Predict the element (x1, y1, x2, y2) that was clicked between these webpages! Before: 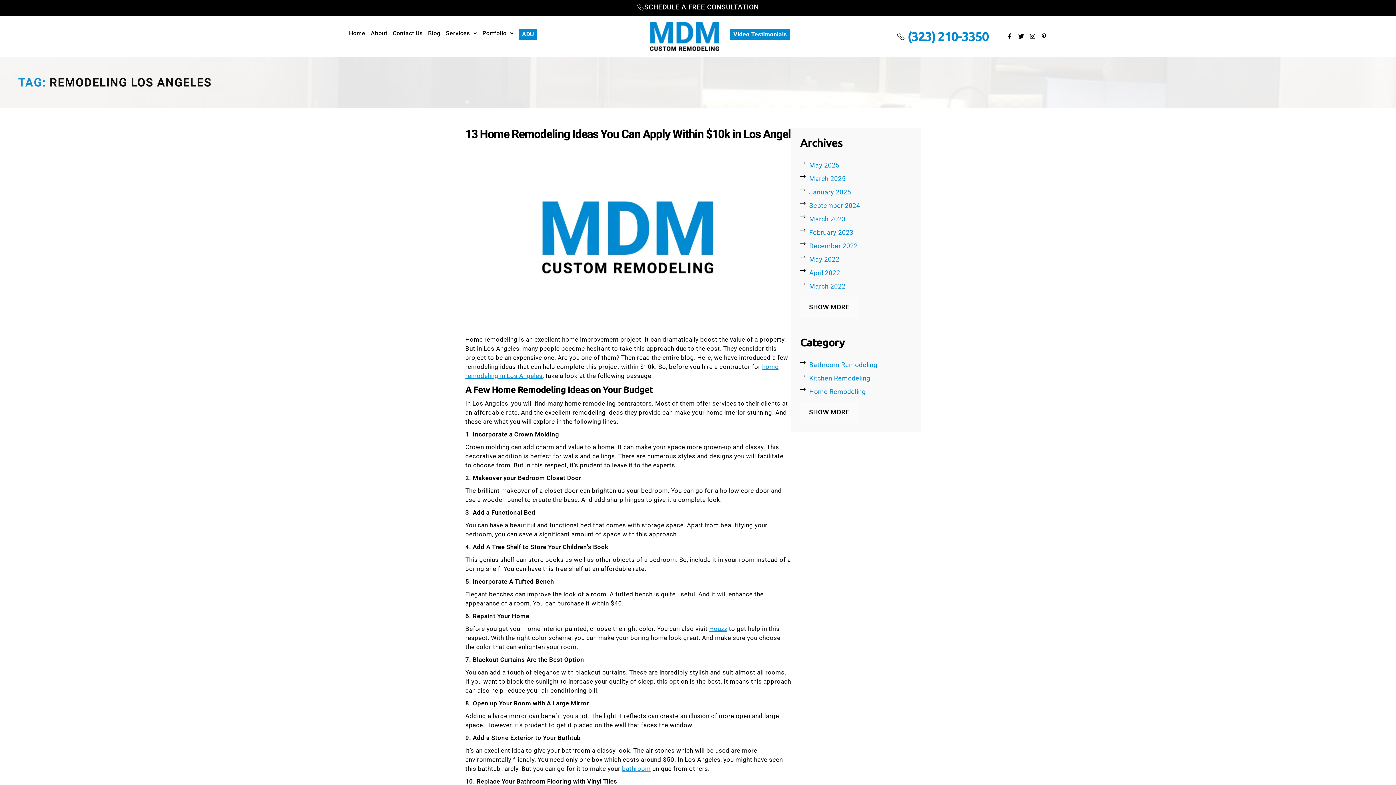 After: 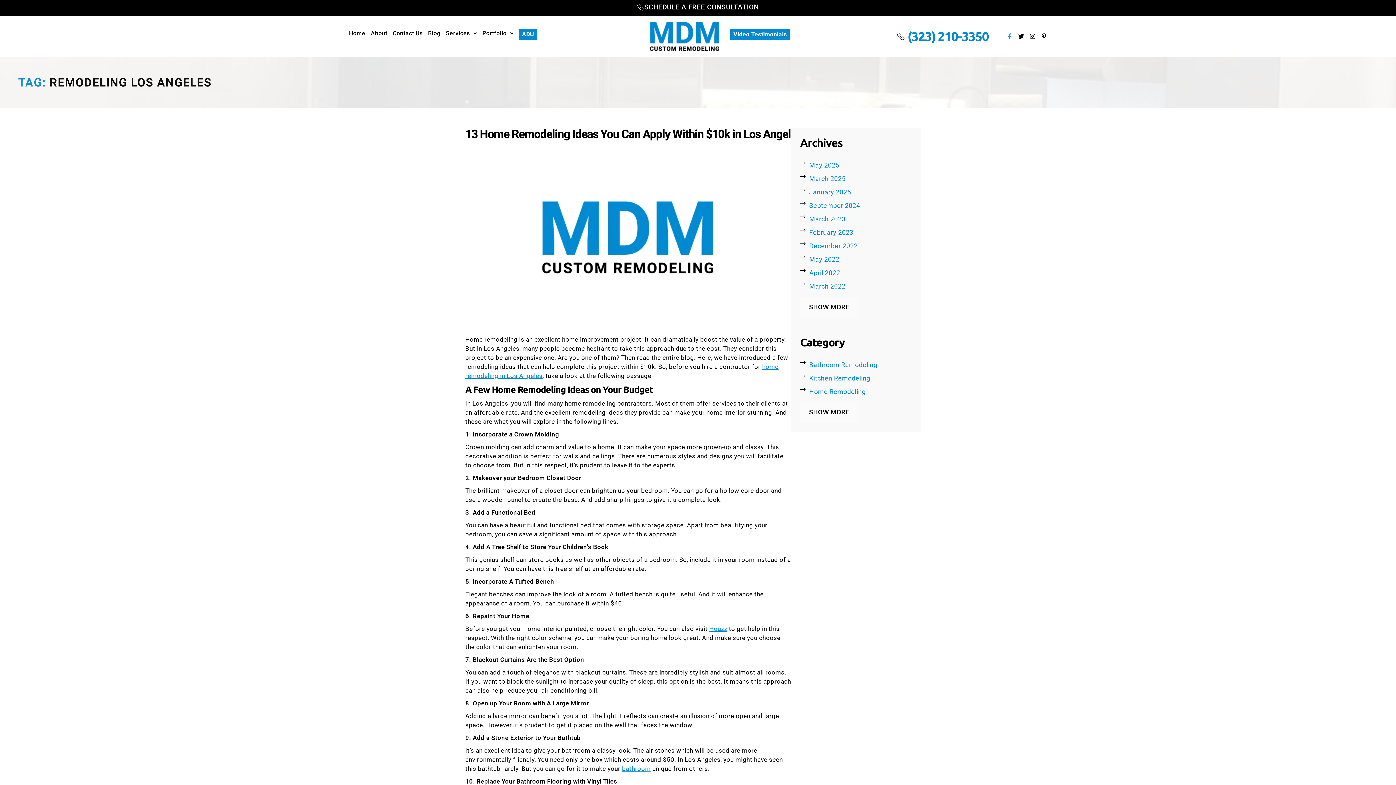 Action: bbox: (1007, 33, 1012, 39) label: Facebook-f